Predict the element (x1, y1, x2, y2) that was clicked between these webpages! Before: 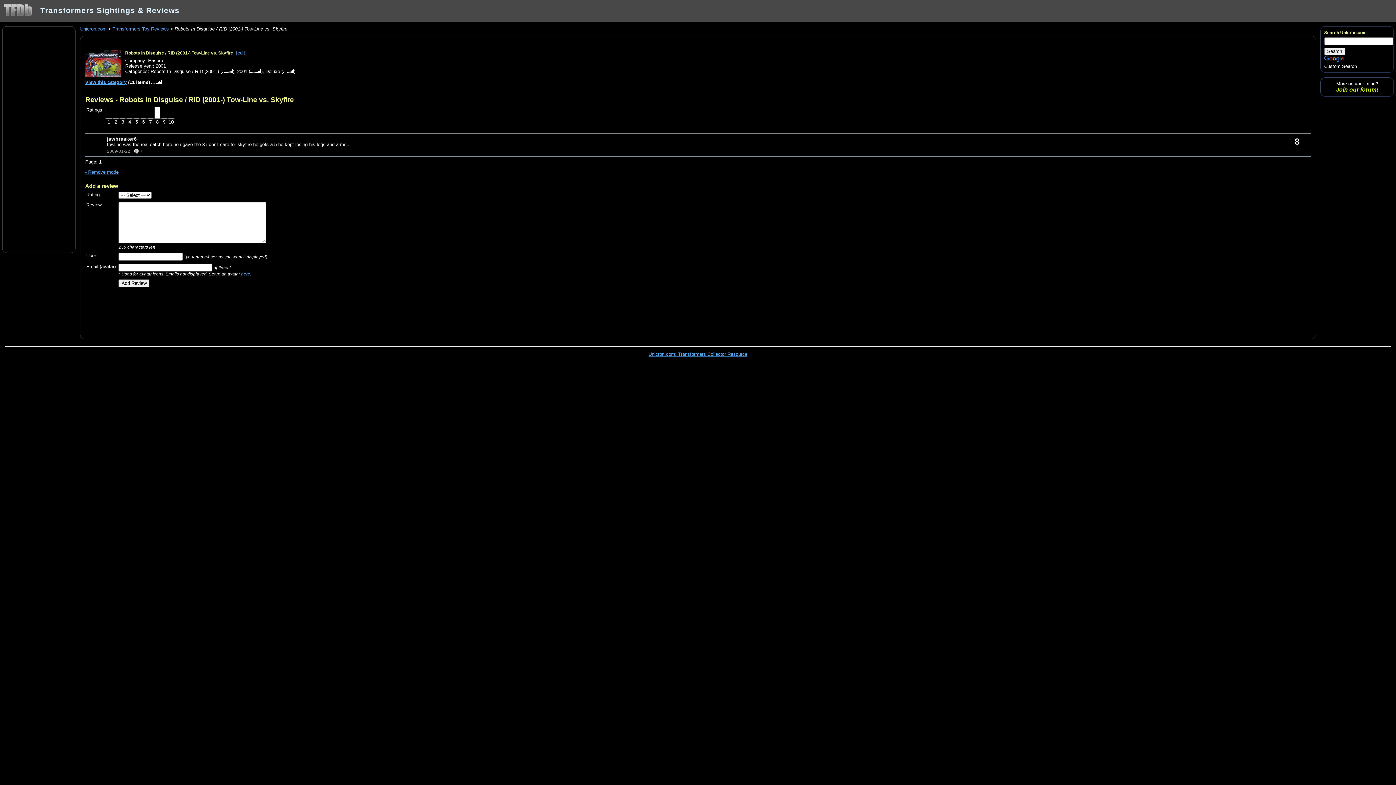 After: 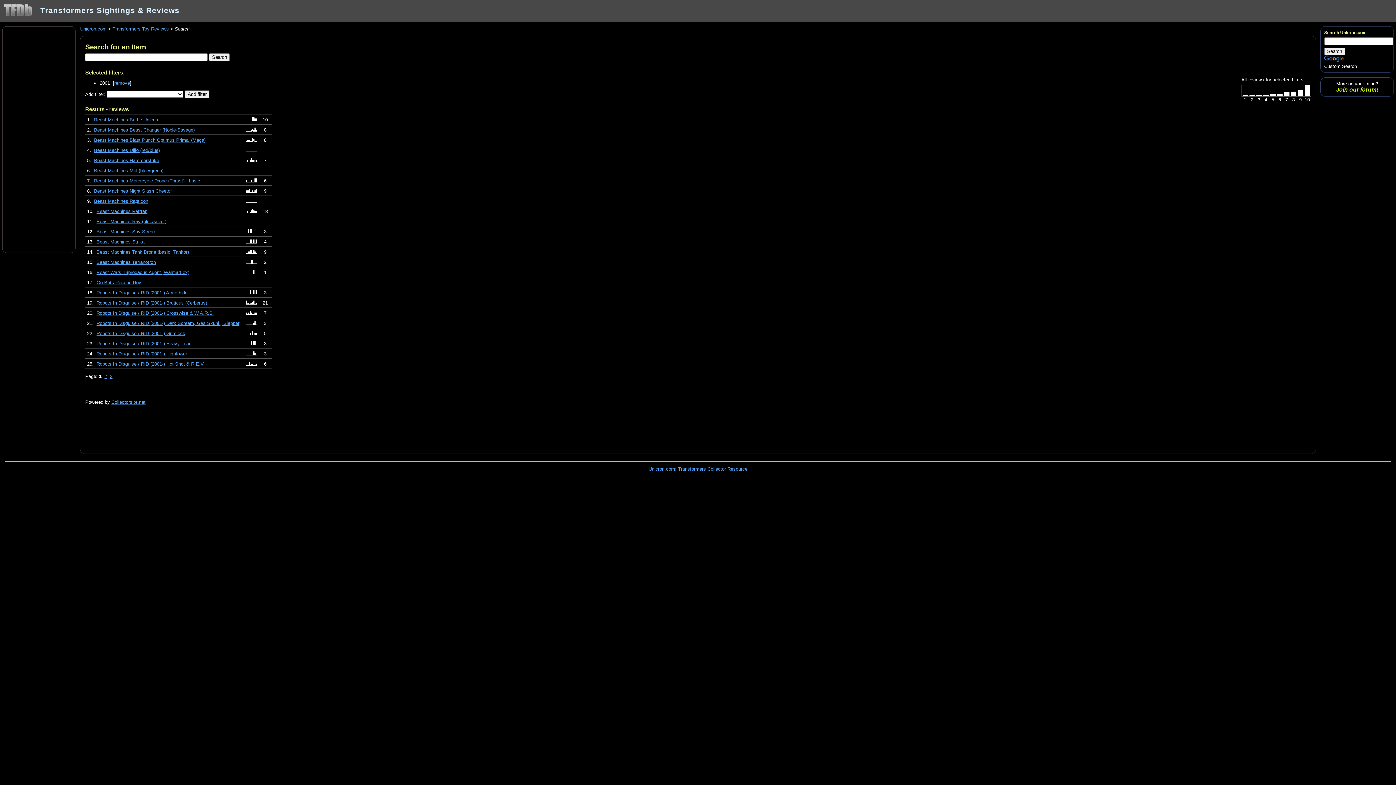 Action: label: 2001 bbox: (237, 68, 247, 74)